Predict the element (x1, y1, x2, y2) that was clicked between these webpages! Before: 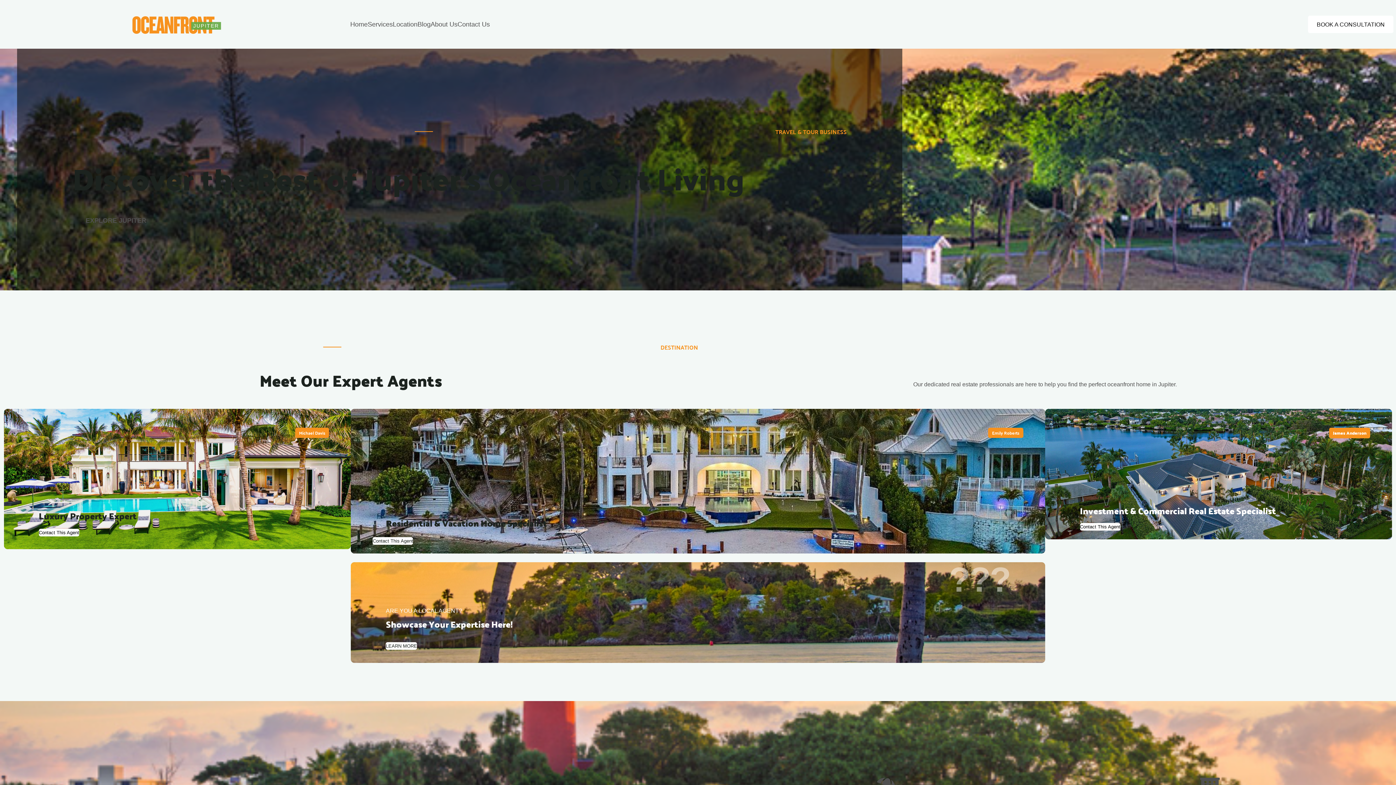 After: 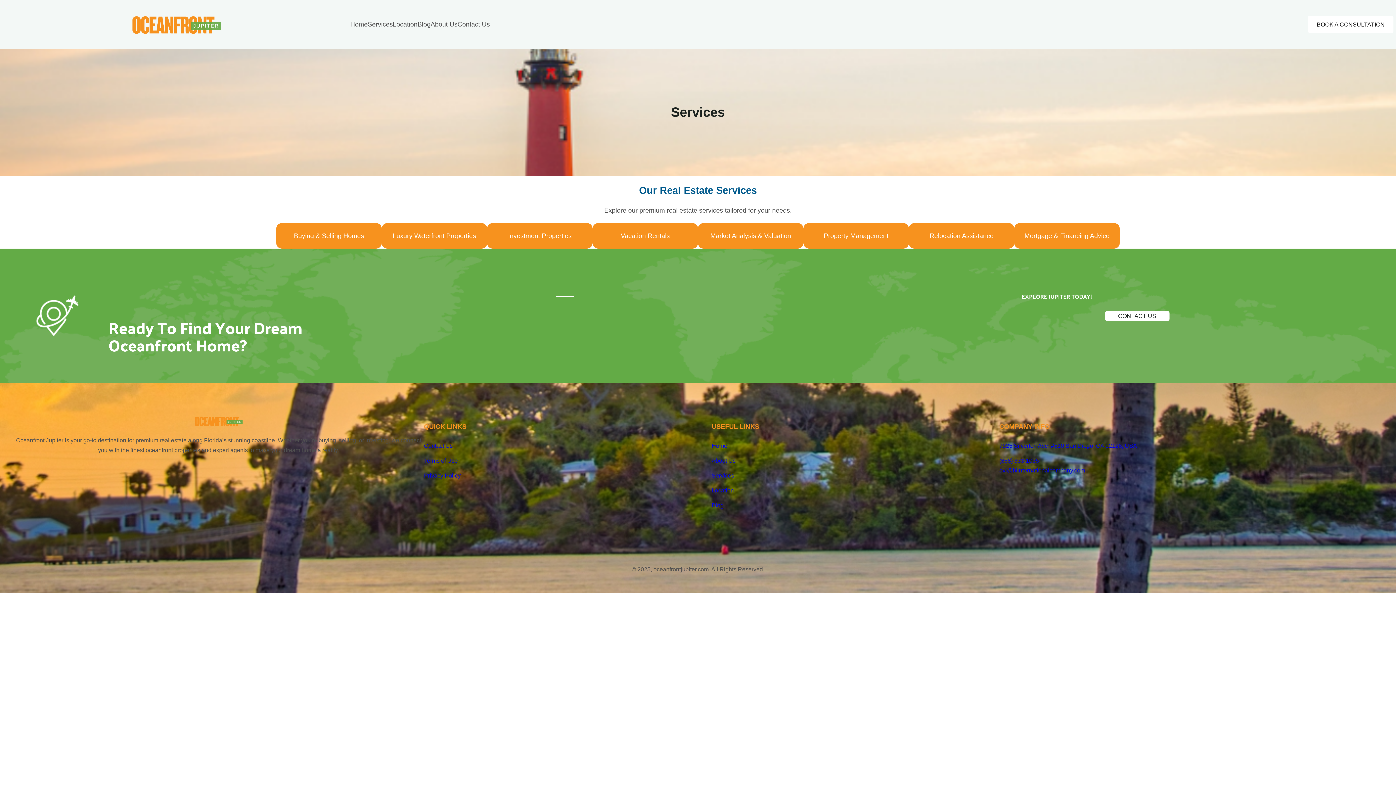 Action: label: Services bbox: (367, 18, 392, 29)